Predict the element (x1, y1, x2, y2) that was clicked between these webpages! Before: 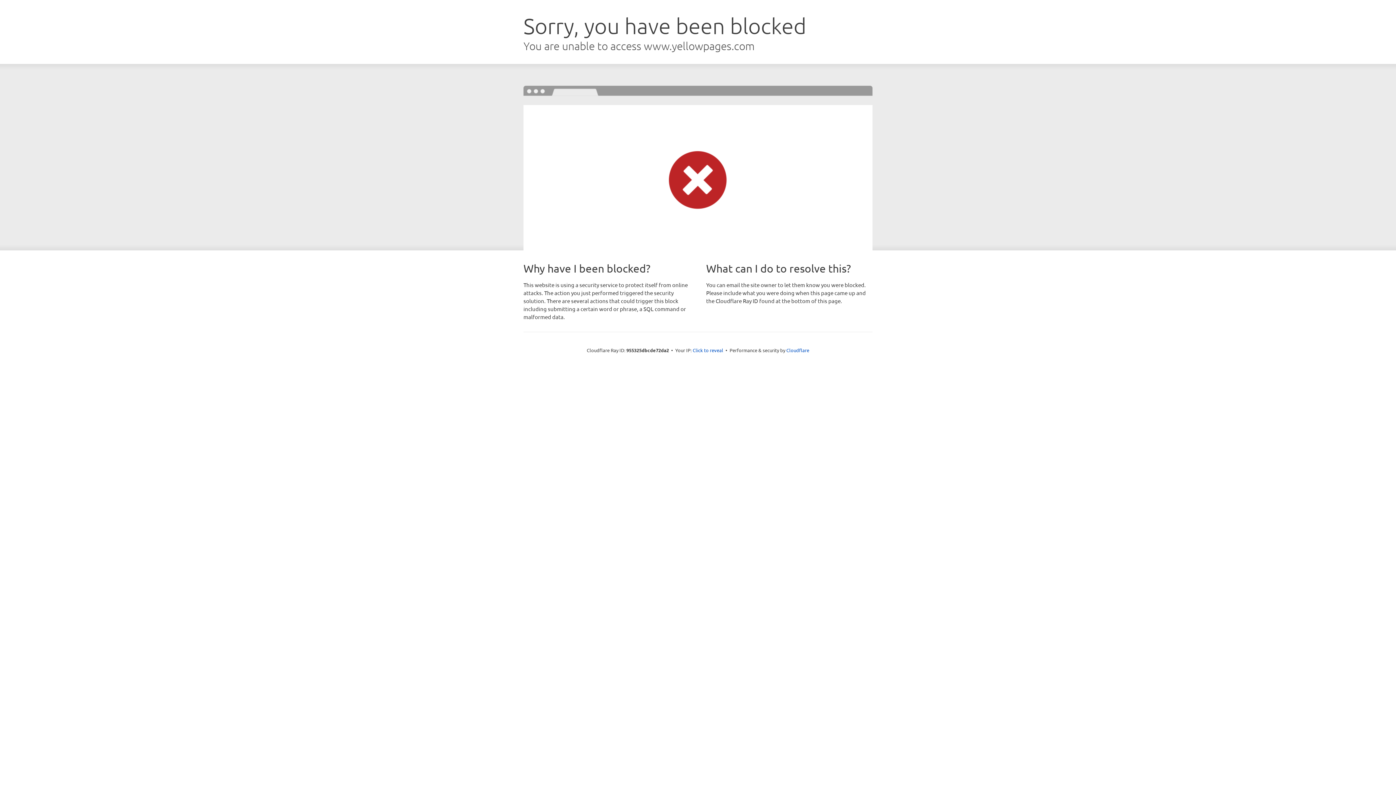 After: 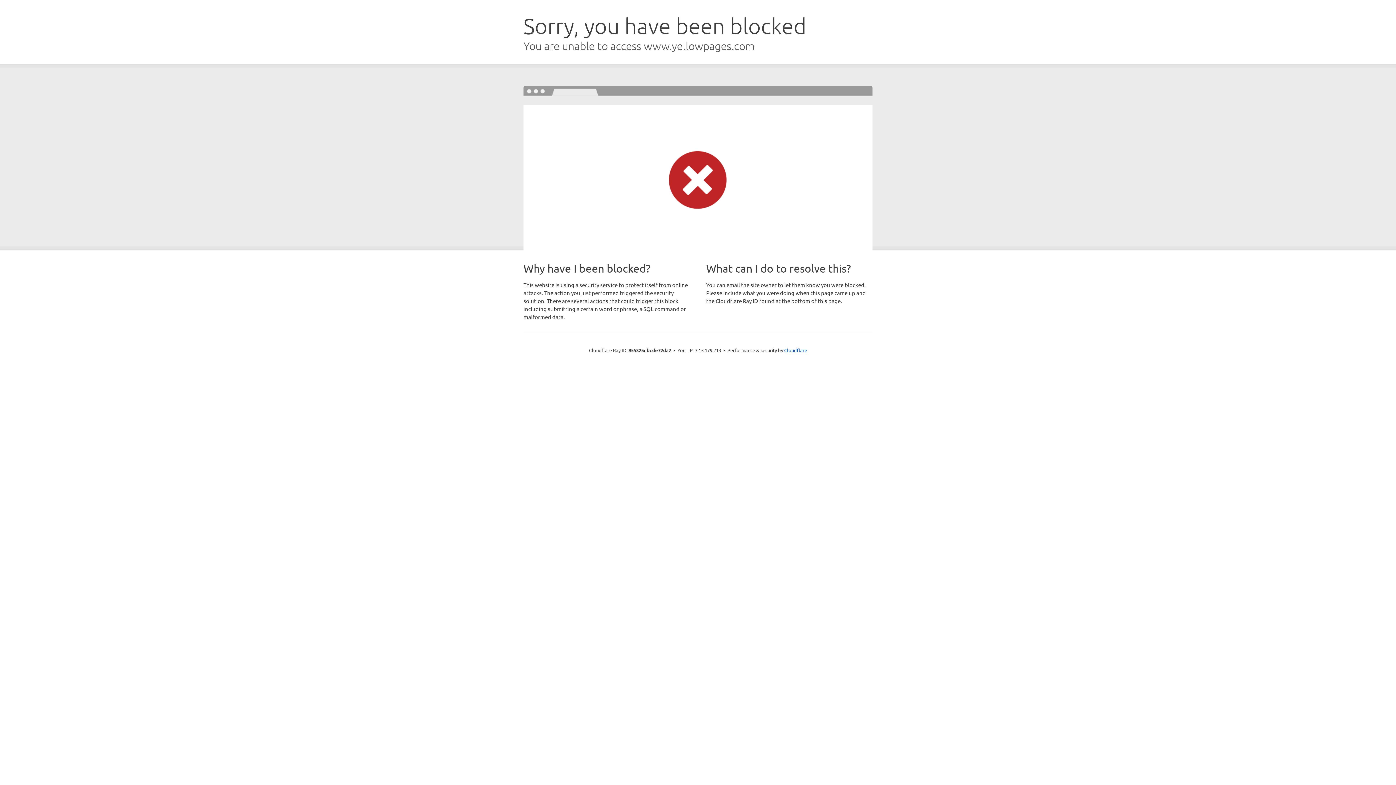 Action: bbox: (692, 346, 723, 353) label: Click to reveal